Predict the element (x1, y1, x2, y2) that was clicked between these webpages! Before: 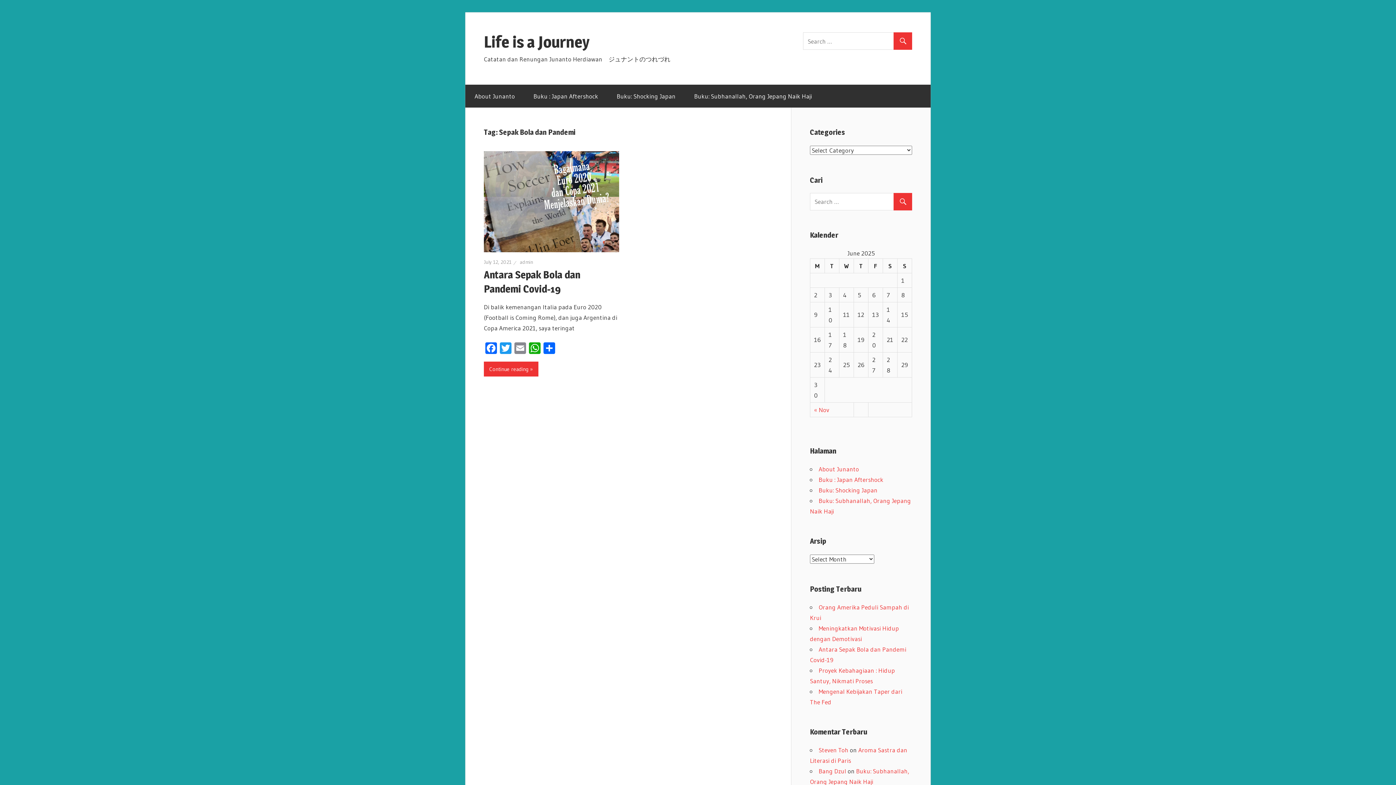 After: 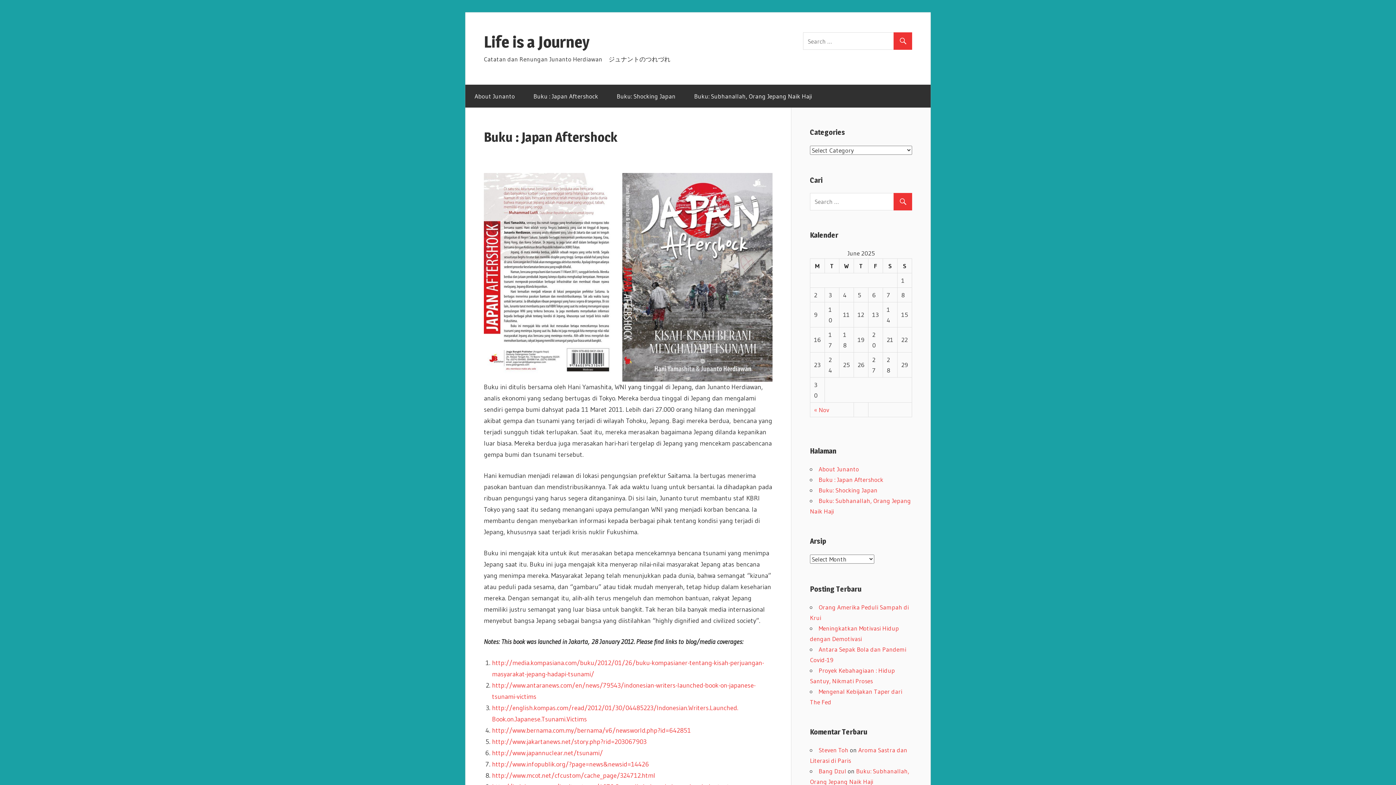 Action: bbox: (818, 476, 883, 483) label: Buku : Japan Aftershock